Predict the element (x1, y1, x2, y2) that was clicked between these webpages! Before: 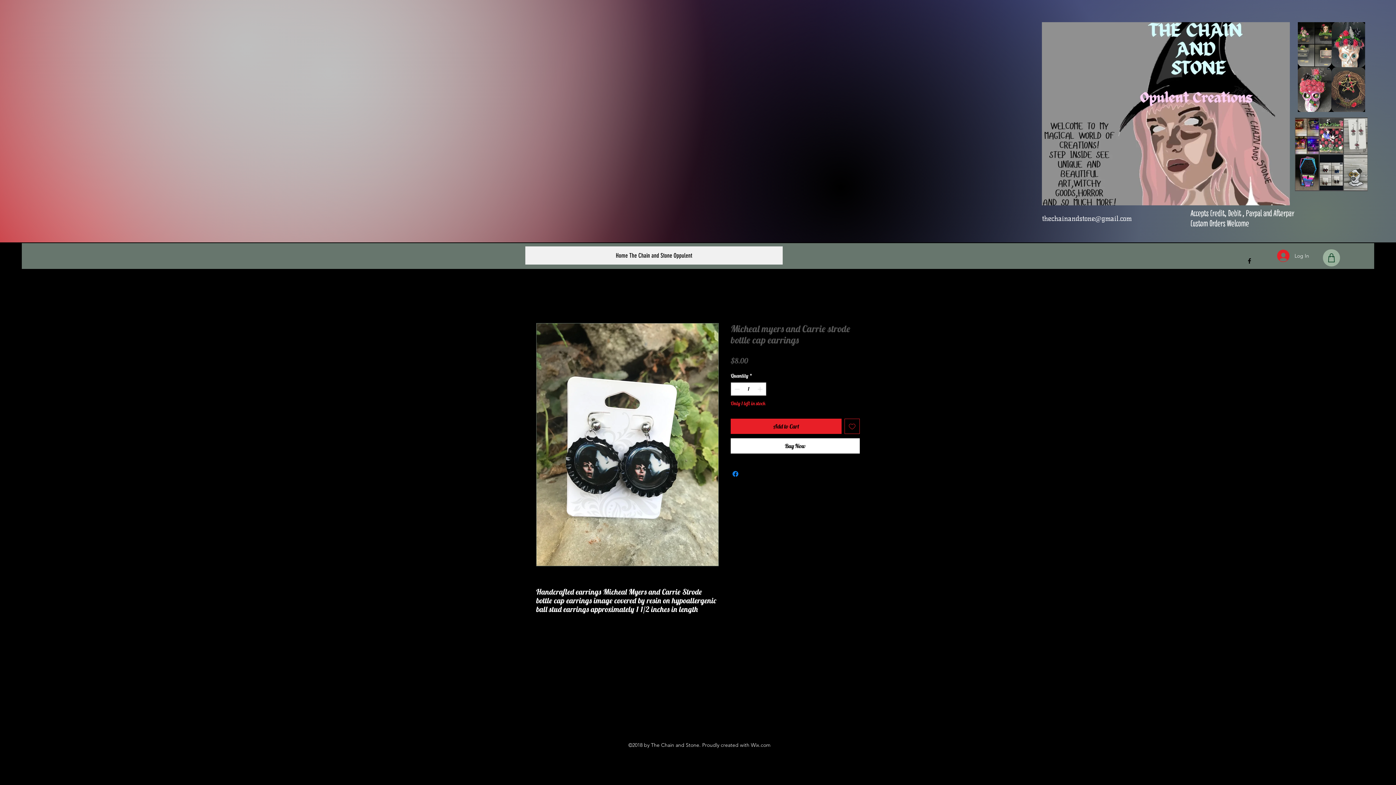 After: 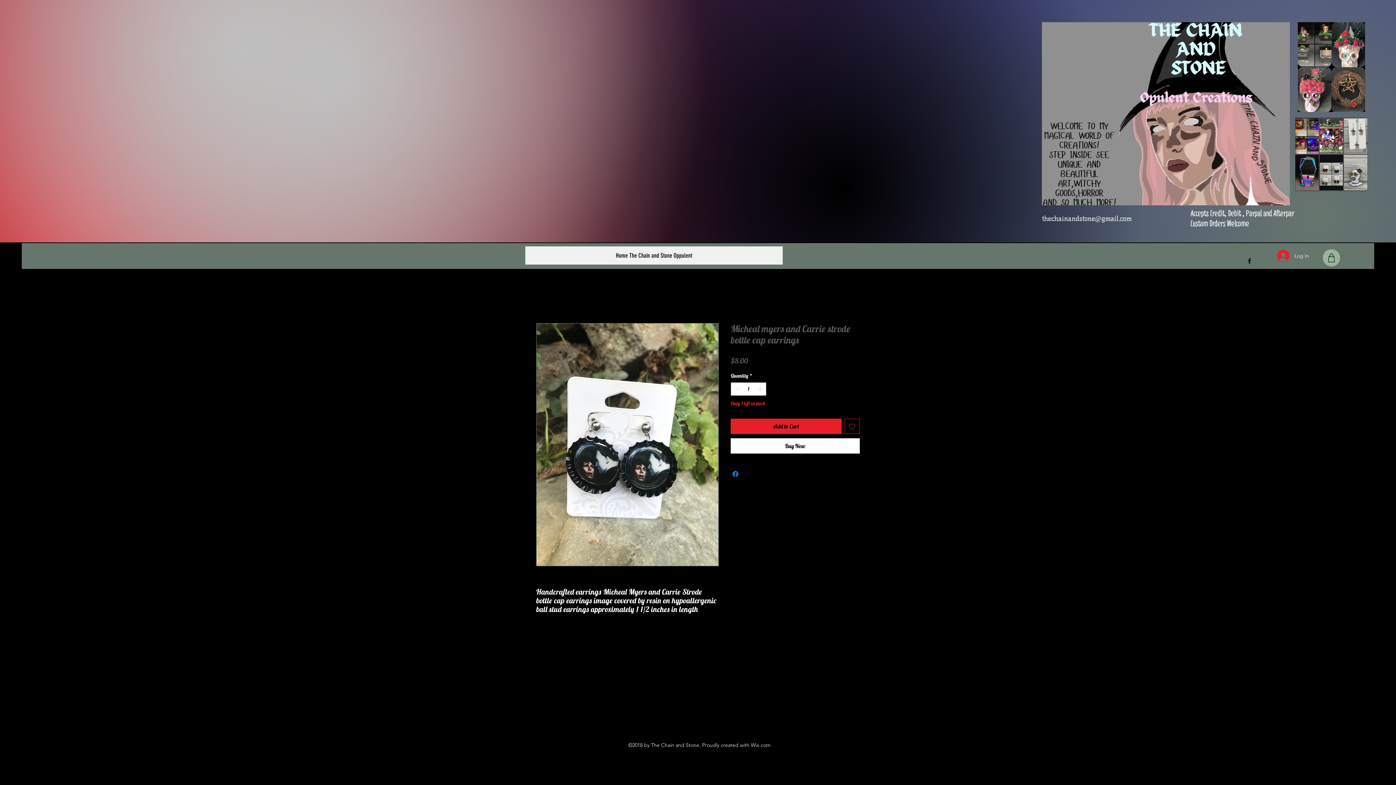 Action: label: Facebook bbox: (1246, 257, 1253, 264)